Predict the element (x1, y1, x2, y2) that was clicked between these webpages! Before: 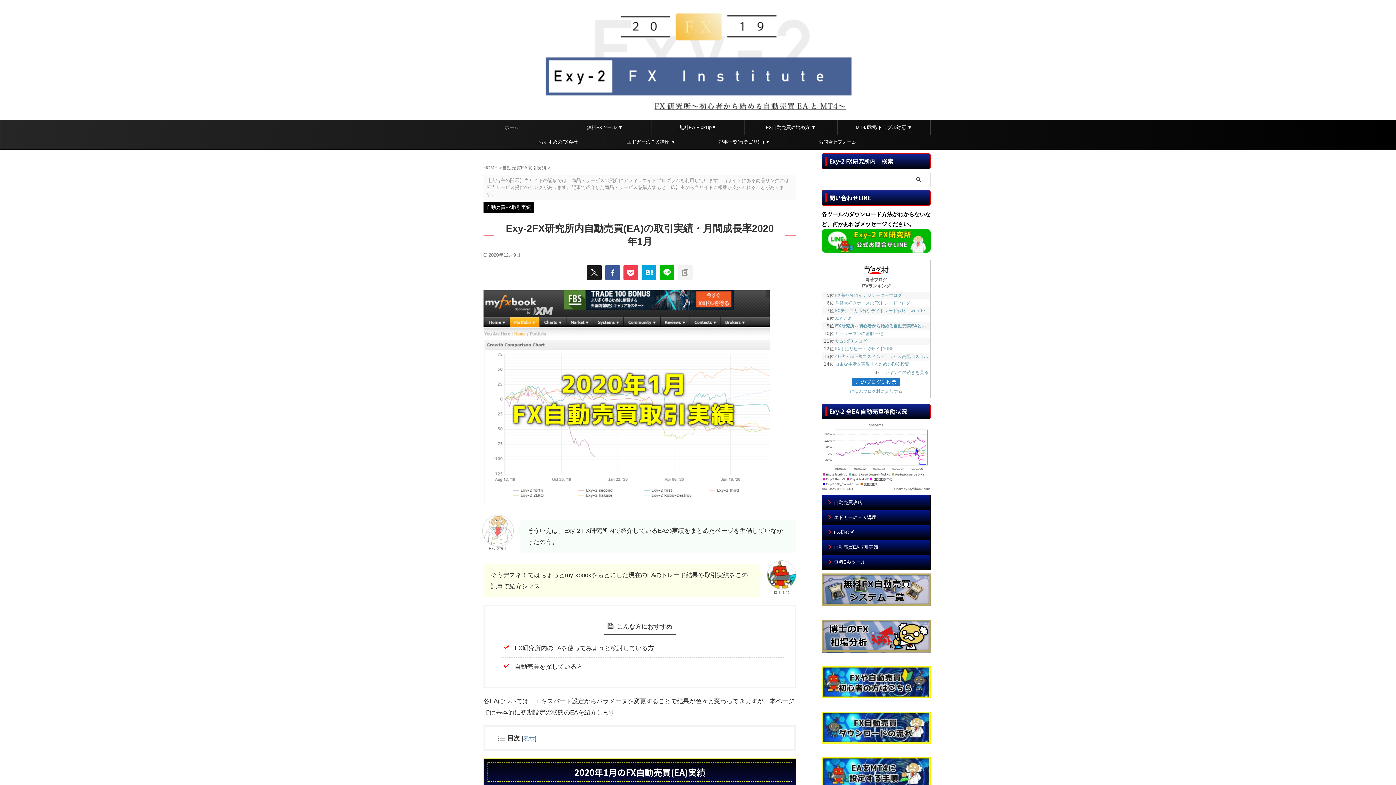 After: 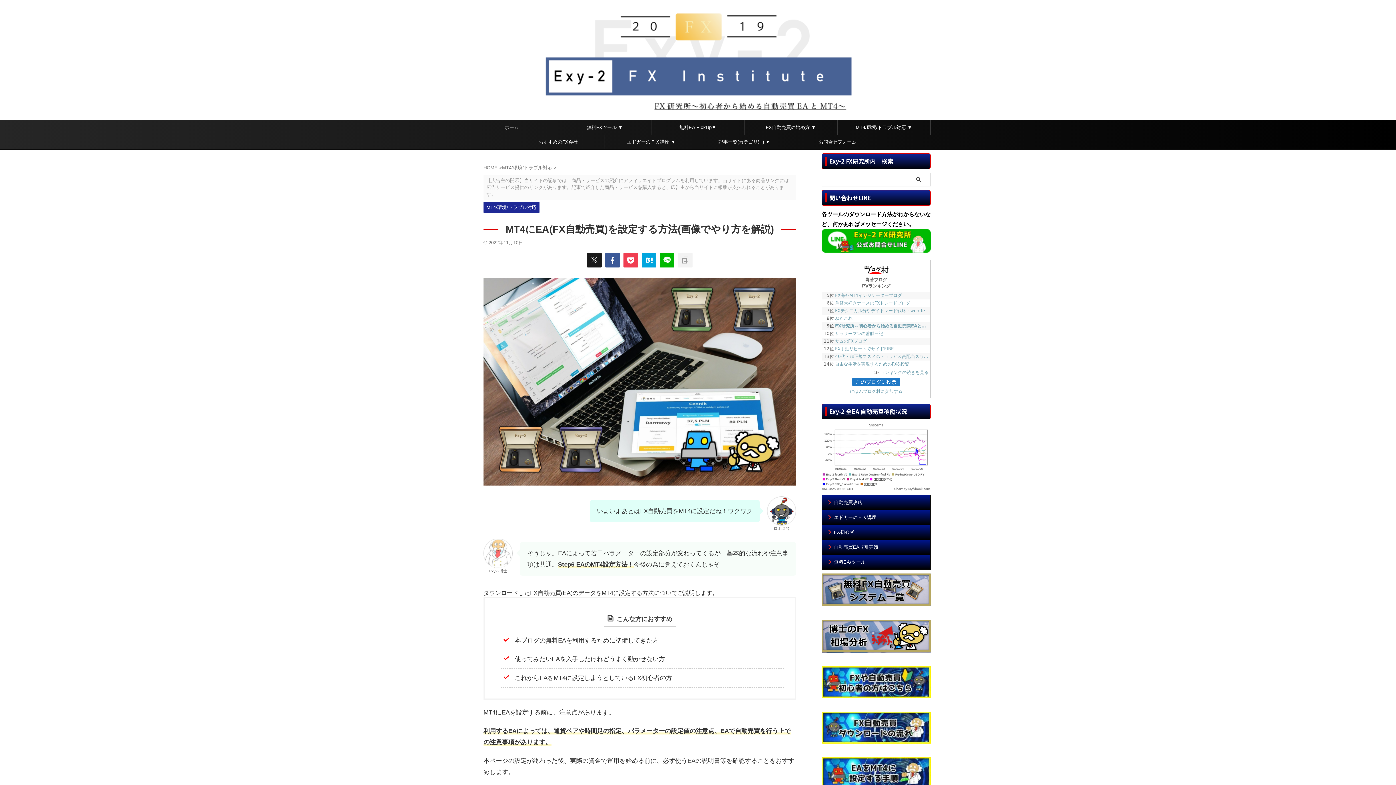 Action: bbox: (821, 757, 930, 789)